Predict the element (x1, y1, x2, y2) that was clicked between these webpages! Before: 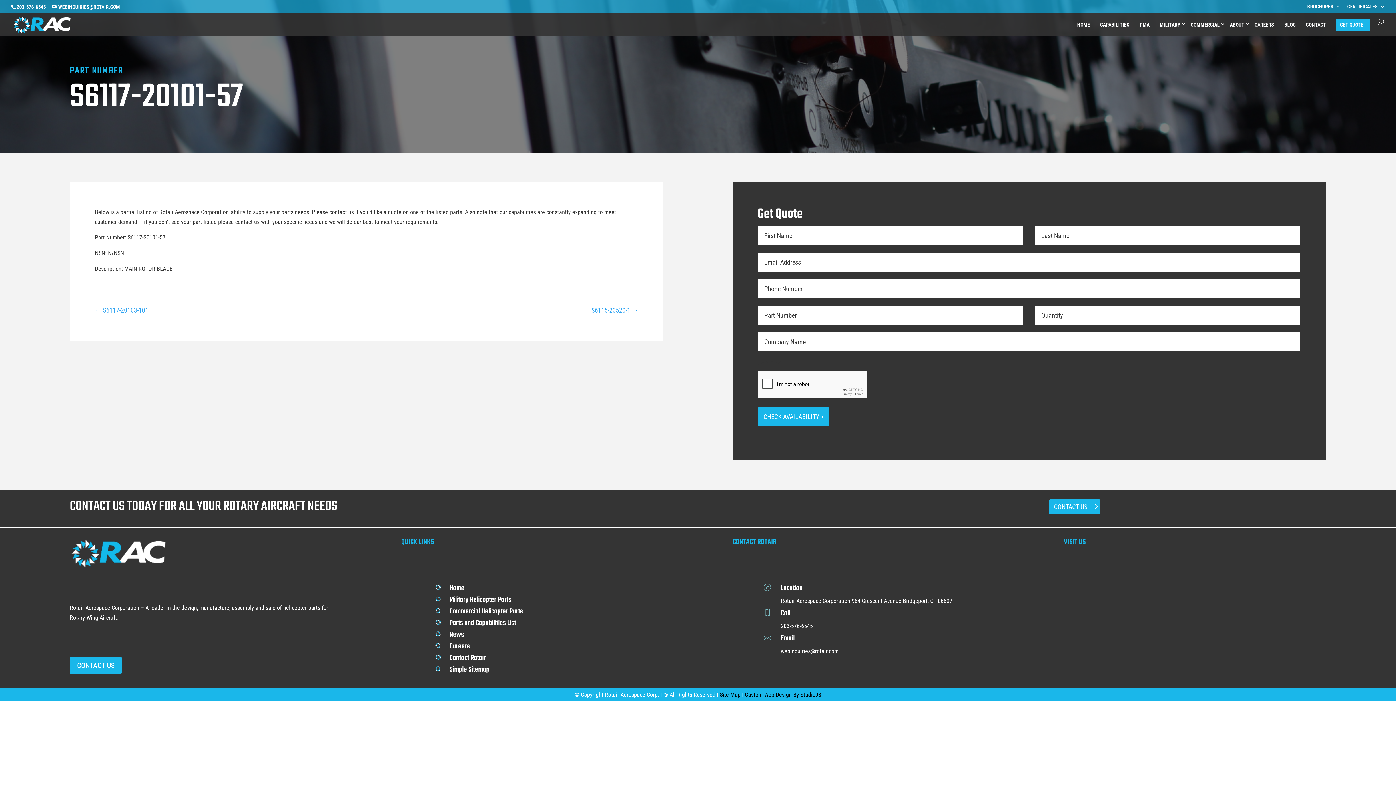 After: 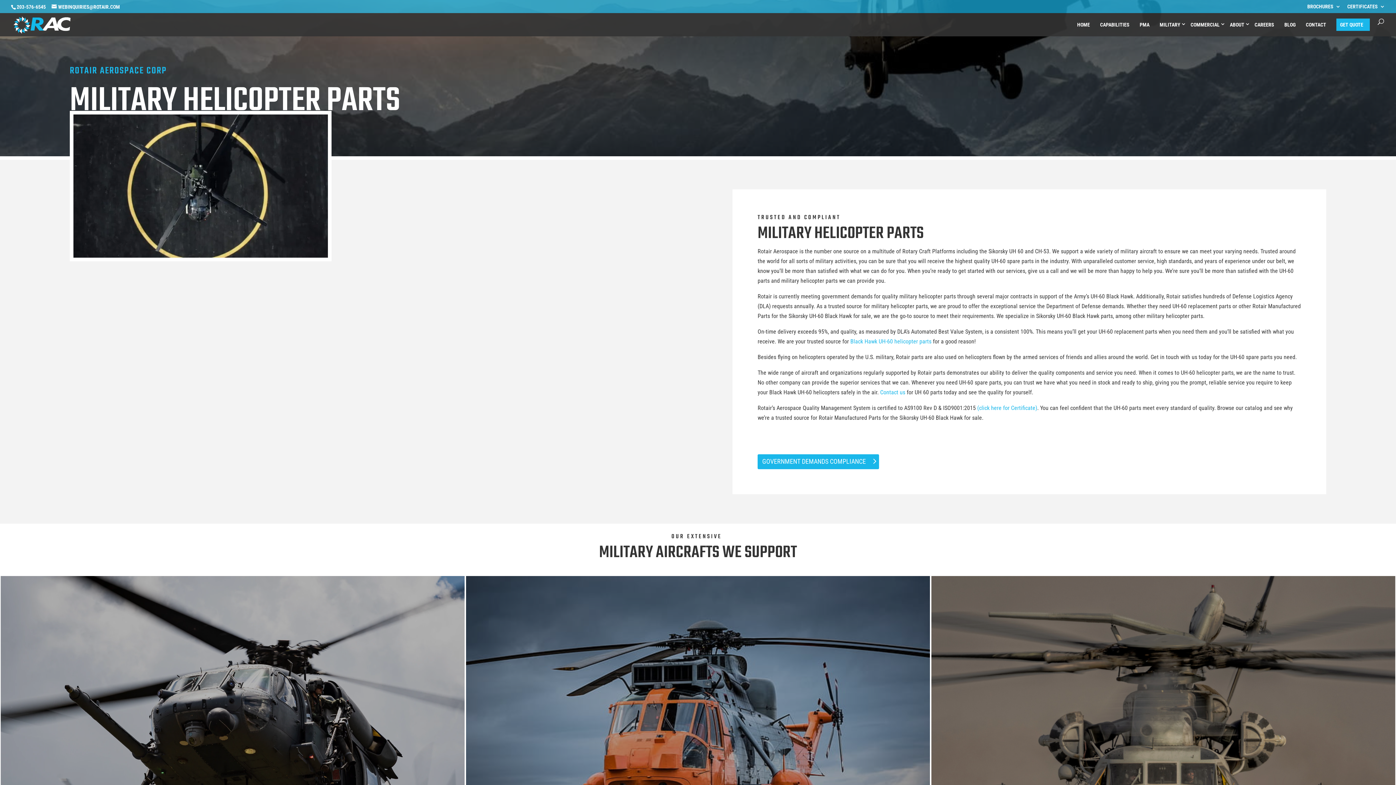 Action: label: Military Helicopter Parts bbox: (449, 594, 511, 605)